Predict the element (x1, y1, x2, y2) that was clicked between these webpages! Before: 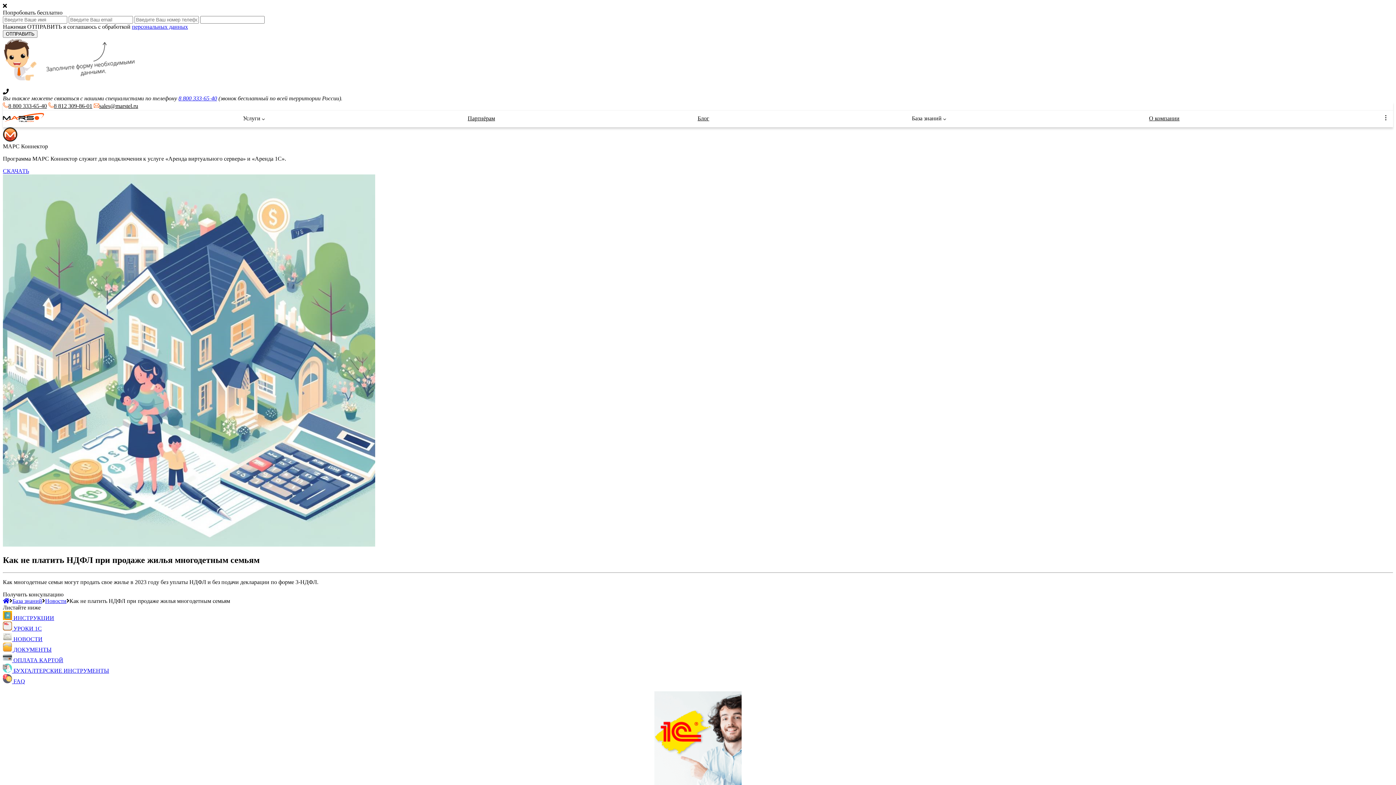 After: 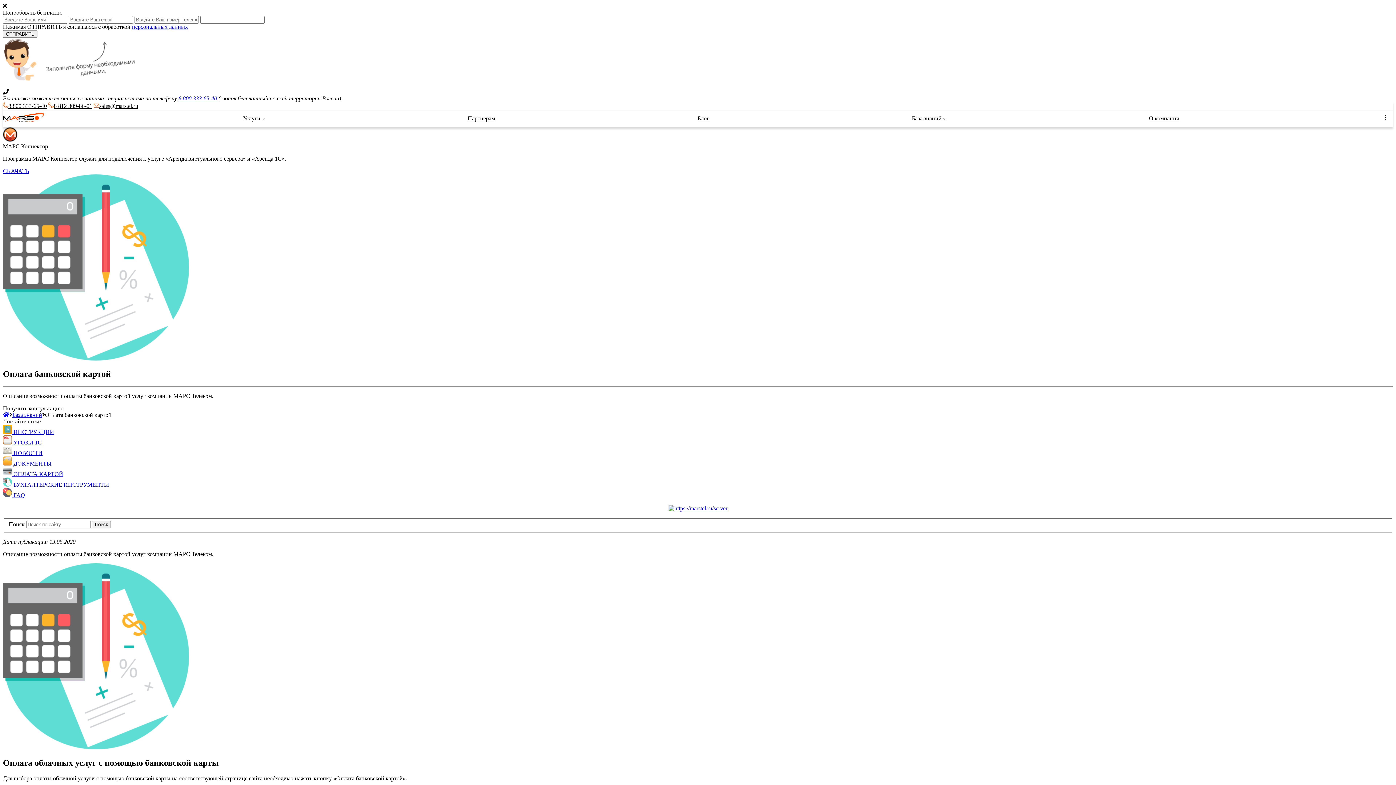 Action: bbox: (2, 657, 63, 663) label:  ОПЛАТА КАРТОЙ